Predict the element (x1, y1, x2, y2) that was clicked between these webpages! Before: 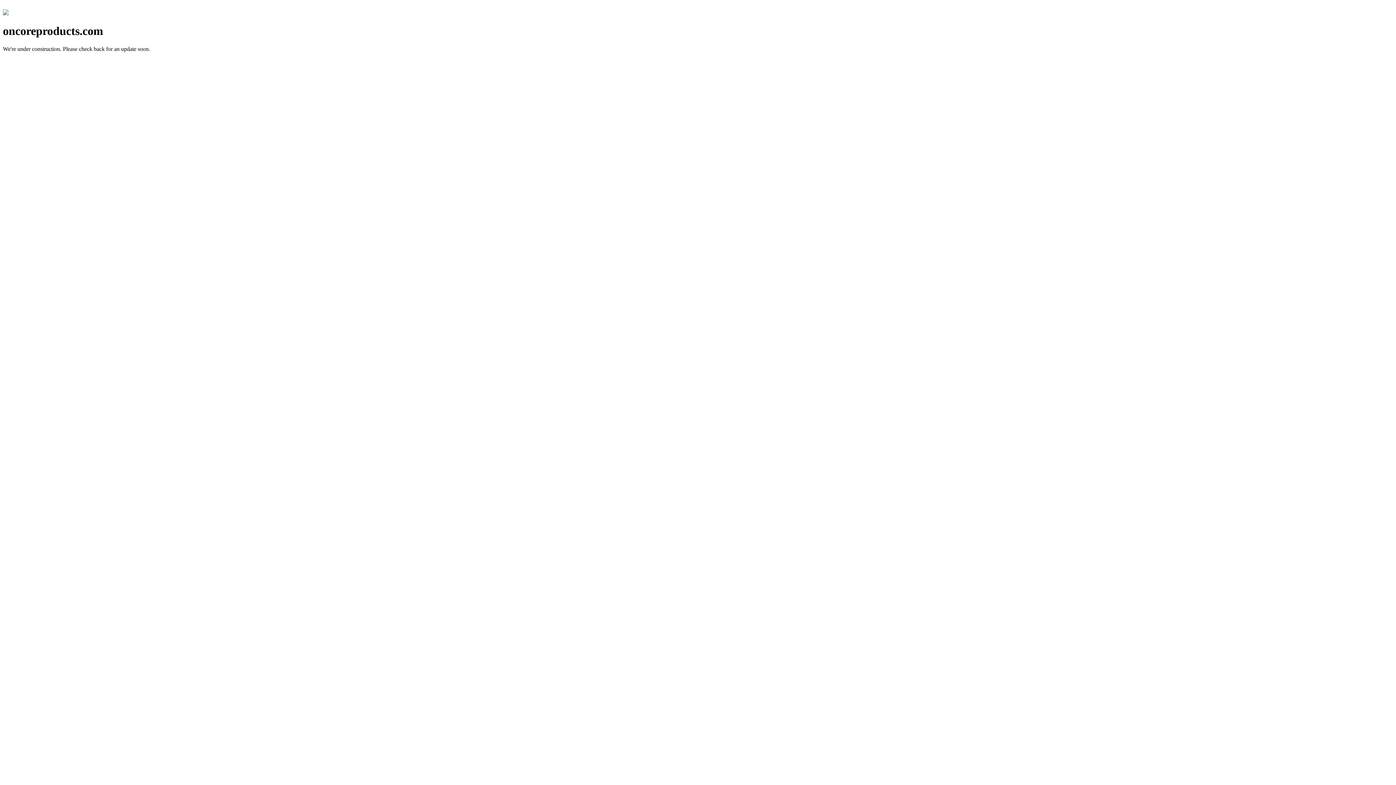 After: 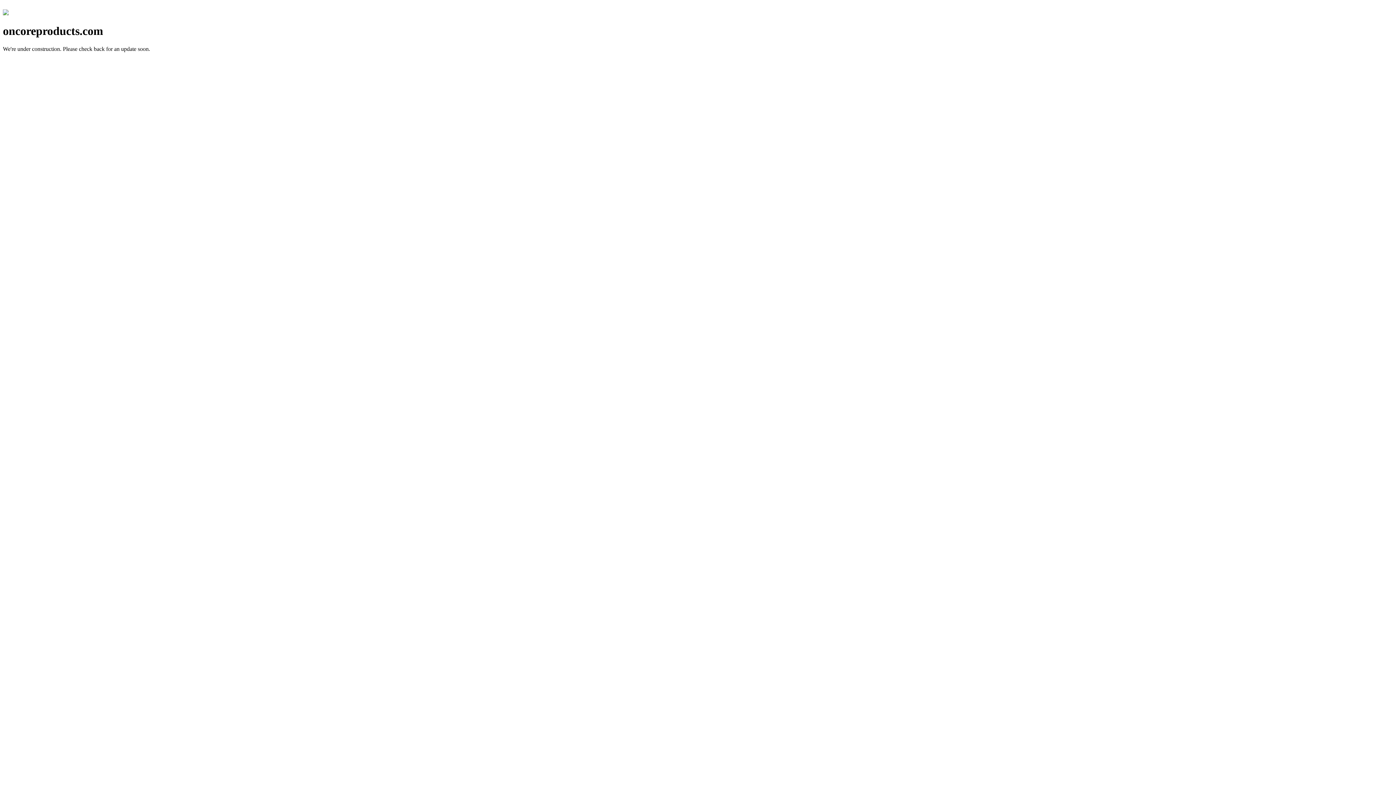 Action: bbox: (2, 10, 8, 16)